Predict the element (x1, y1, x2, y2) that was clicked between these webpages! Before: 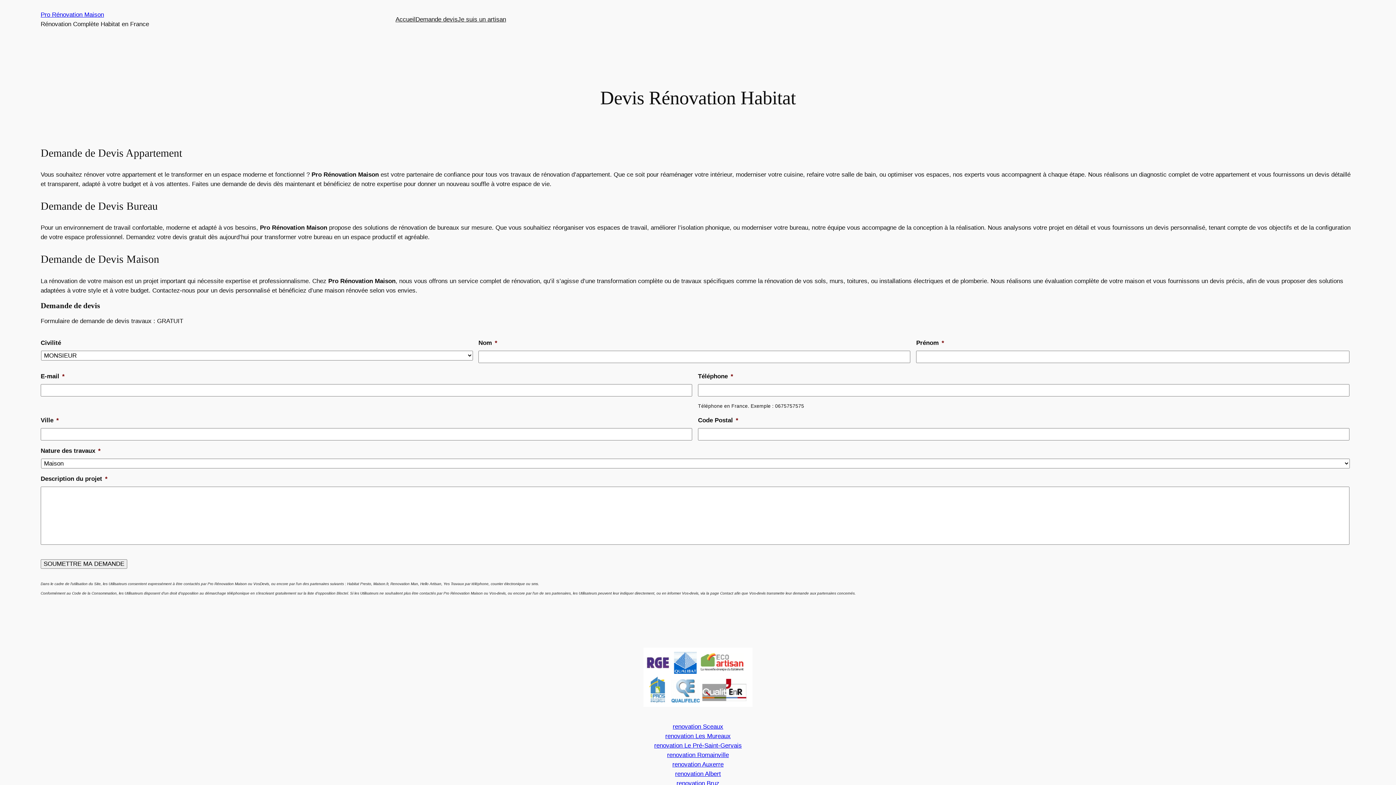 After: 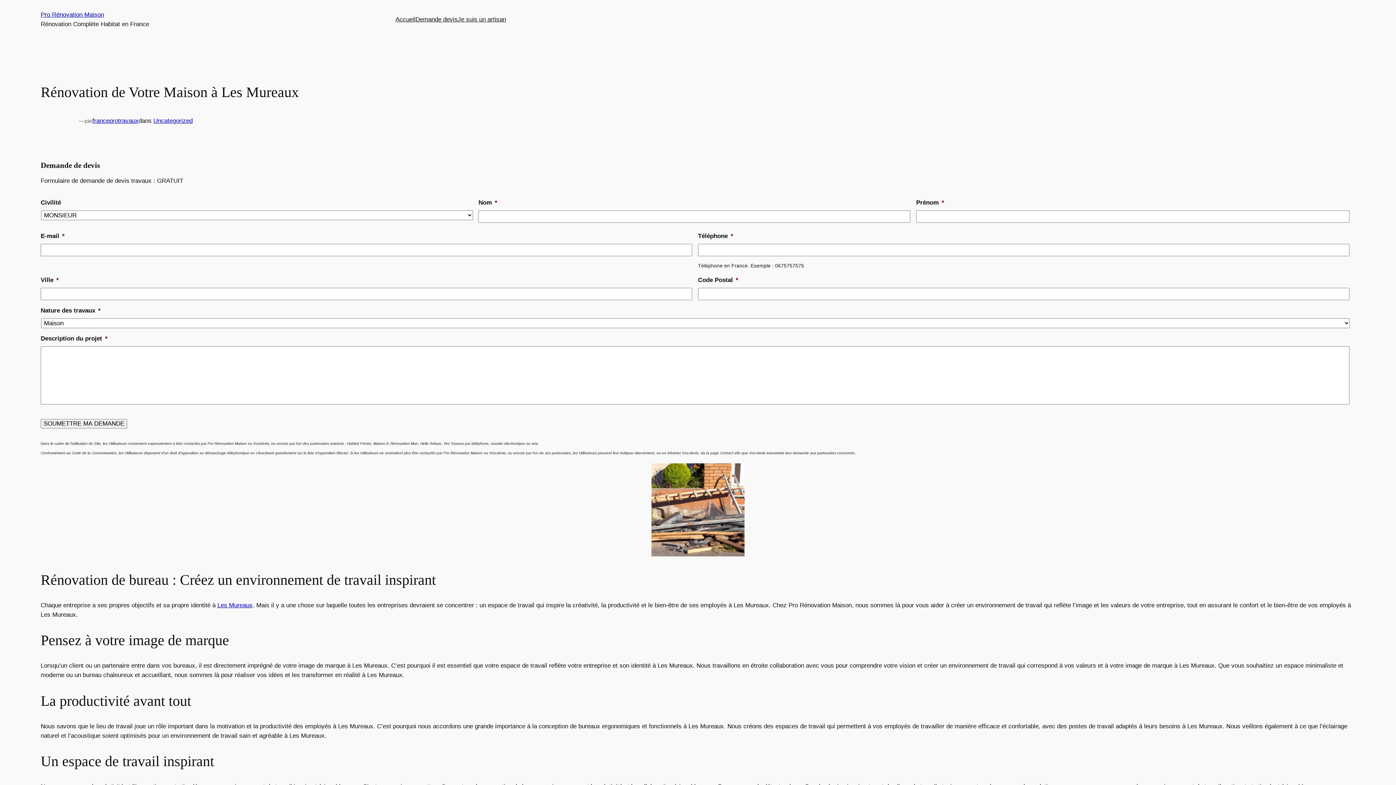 Action: bbox: (665, 733, 730, 740) label: renovation Les Mureaux